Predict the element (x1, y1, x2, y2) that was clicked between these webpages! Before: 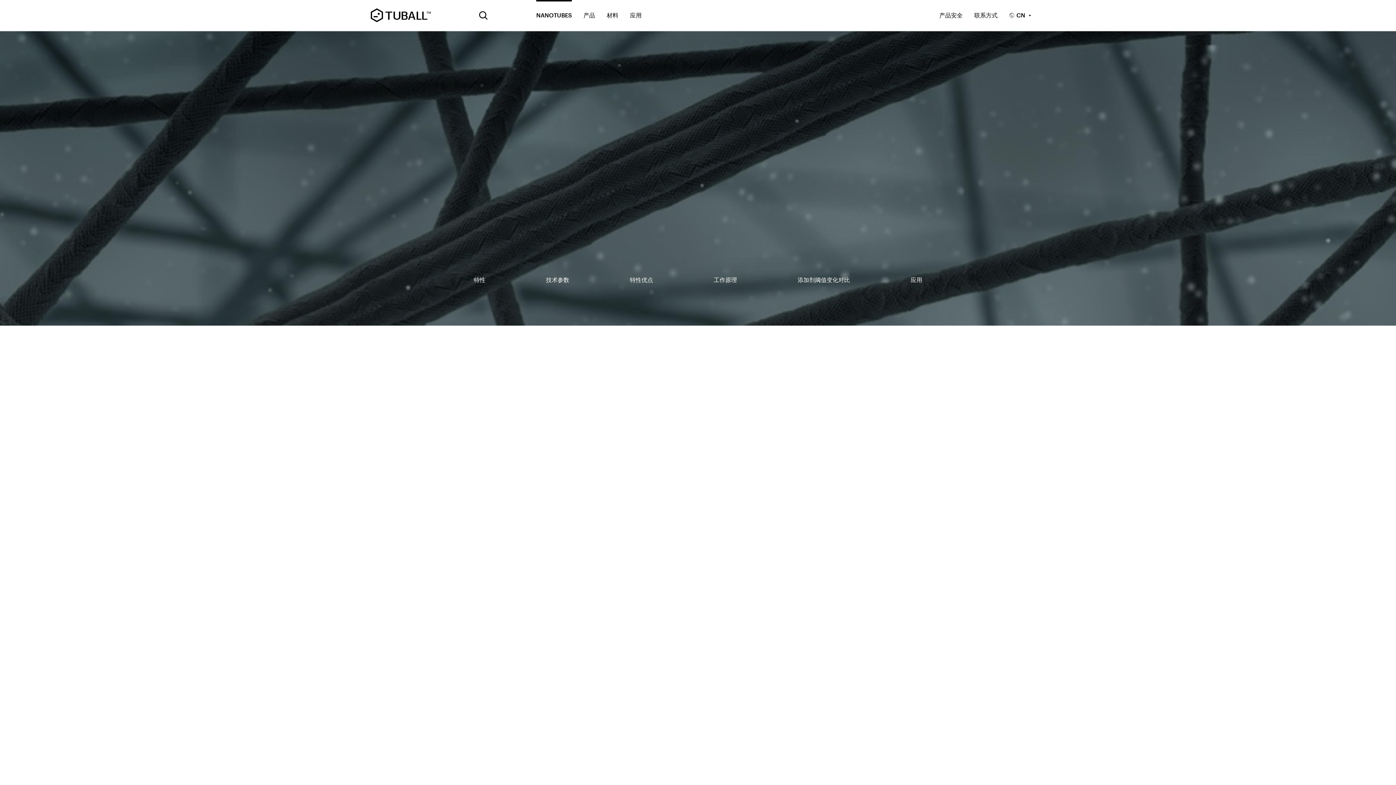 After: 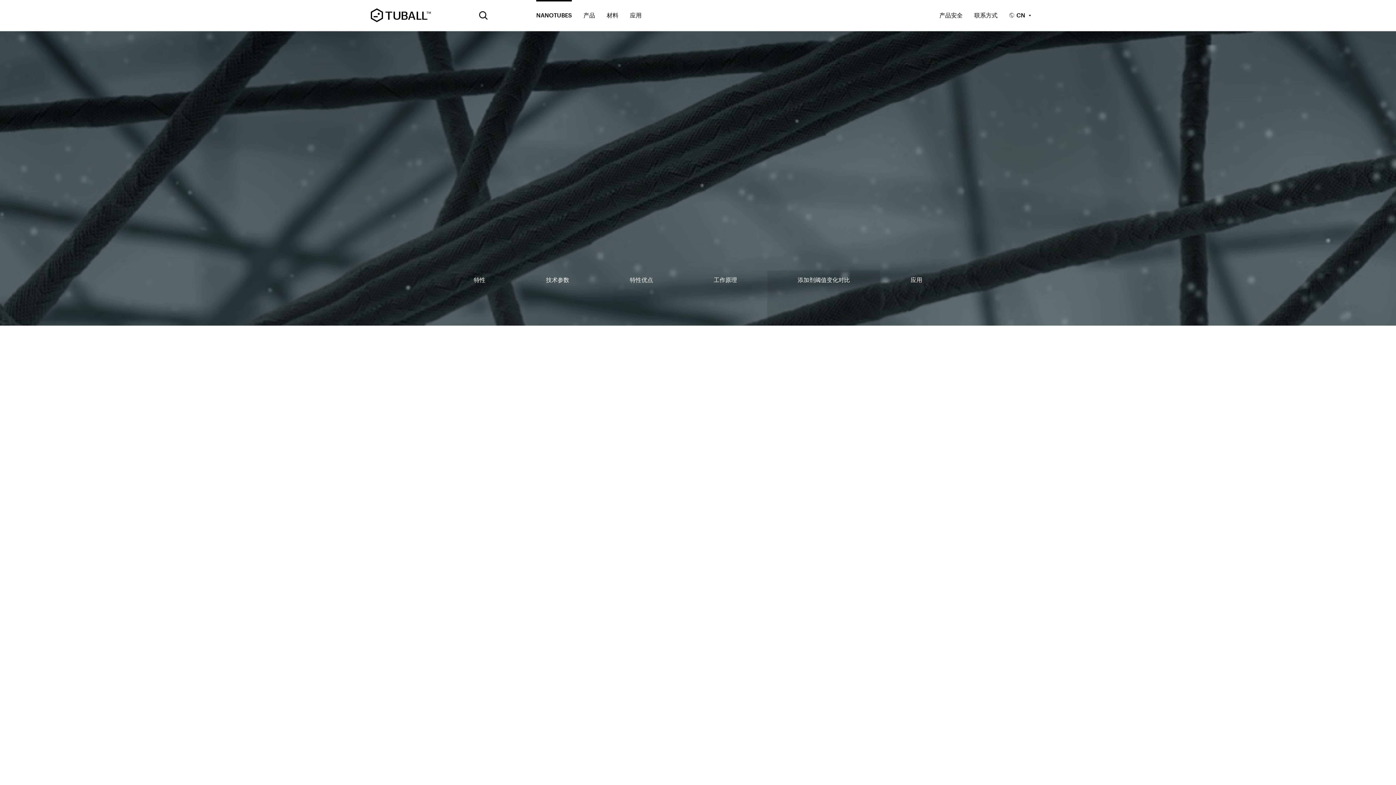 Action: bbox: (767, 270, 880, 325) label: 添加剂阈值变化对比